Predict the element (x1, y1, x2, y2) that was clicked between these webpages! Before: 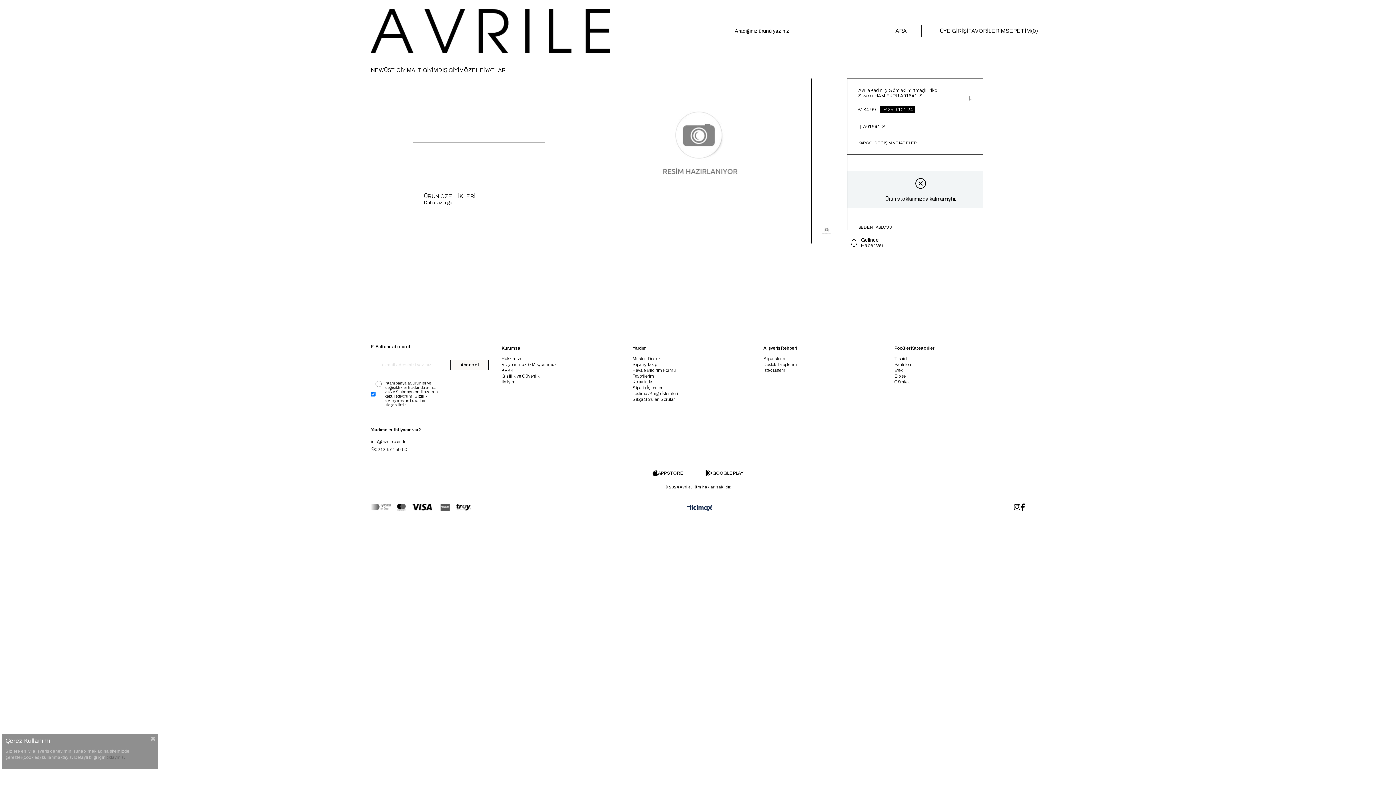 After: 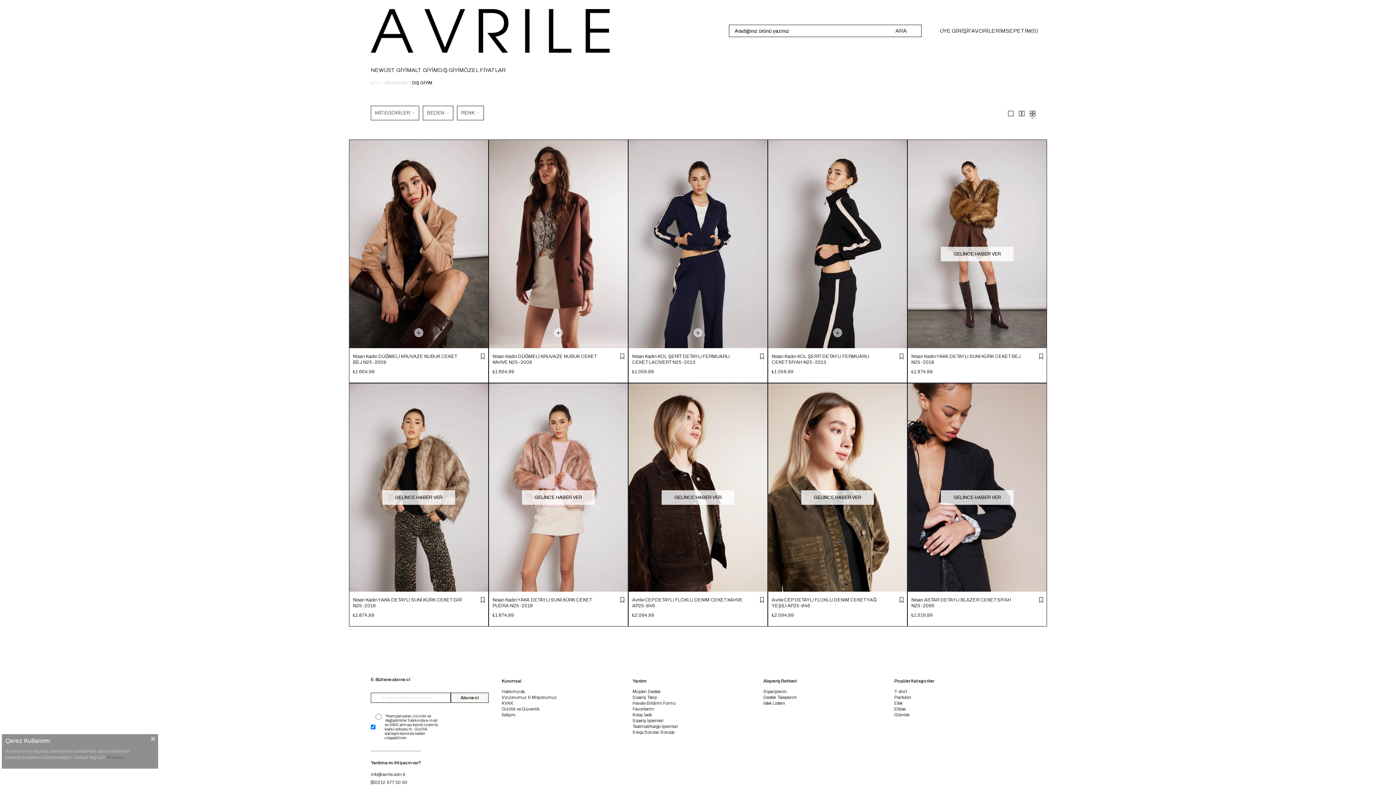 Action: bbox: (438, 61, 464, 78) label: DIŞ GİYİM